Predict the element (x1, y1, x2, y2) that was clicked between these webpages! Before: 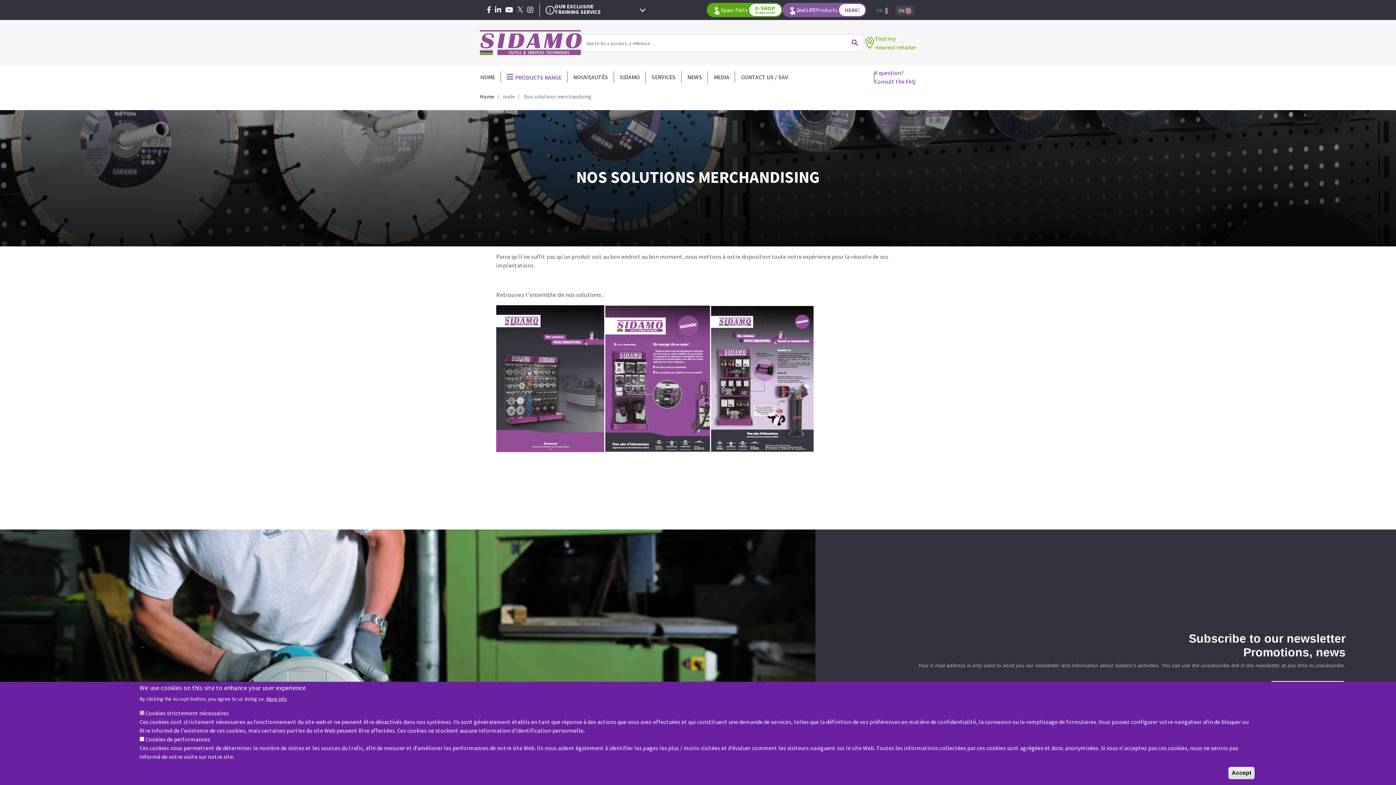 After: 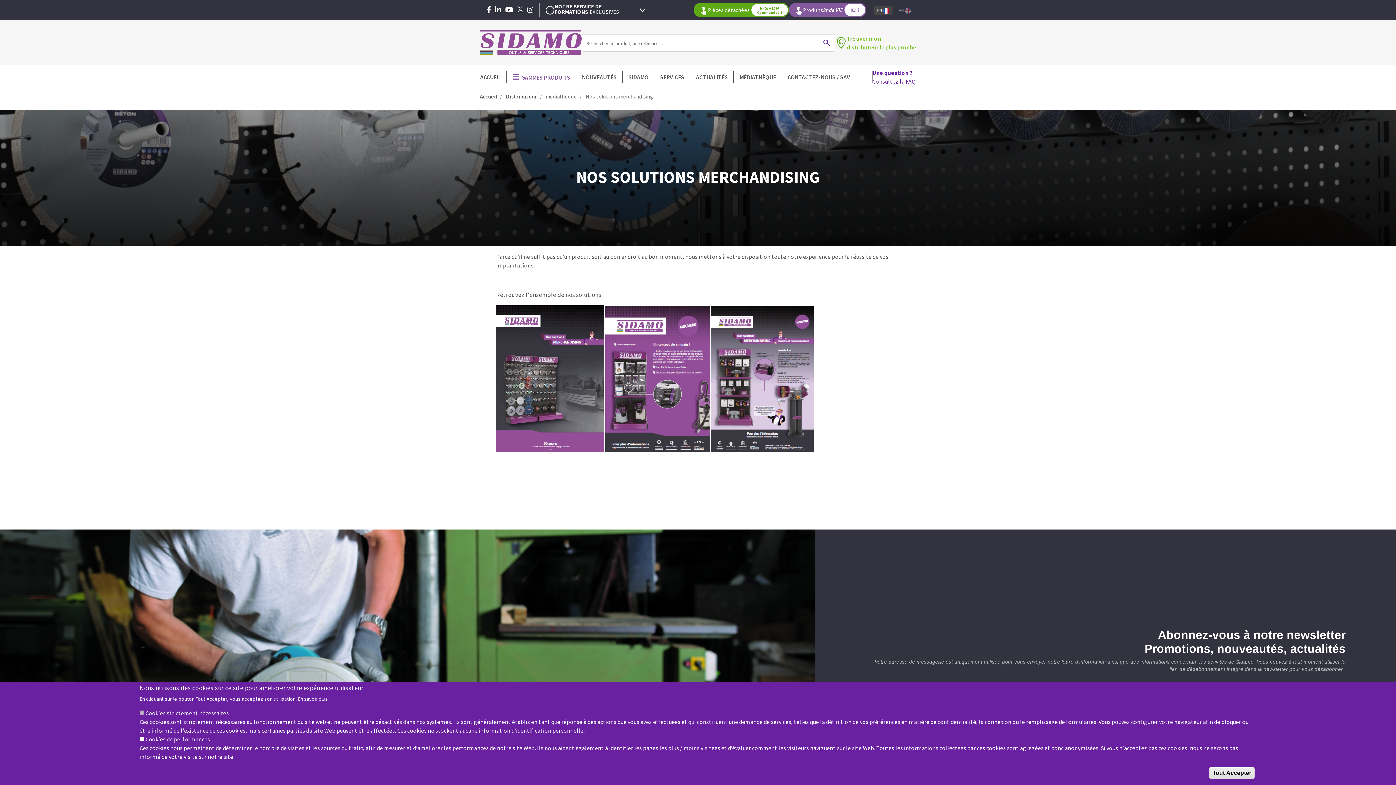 Action: label: FR  bbox: (873, 5, 892, 15)